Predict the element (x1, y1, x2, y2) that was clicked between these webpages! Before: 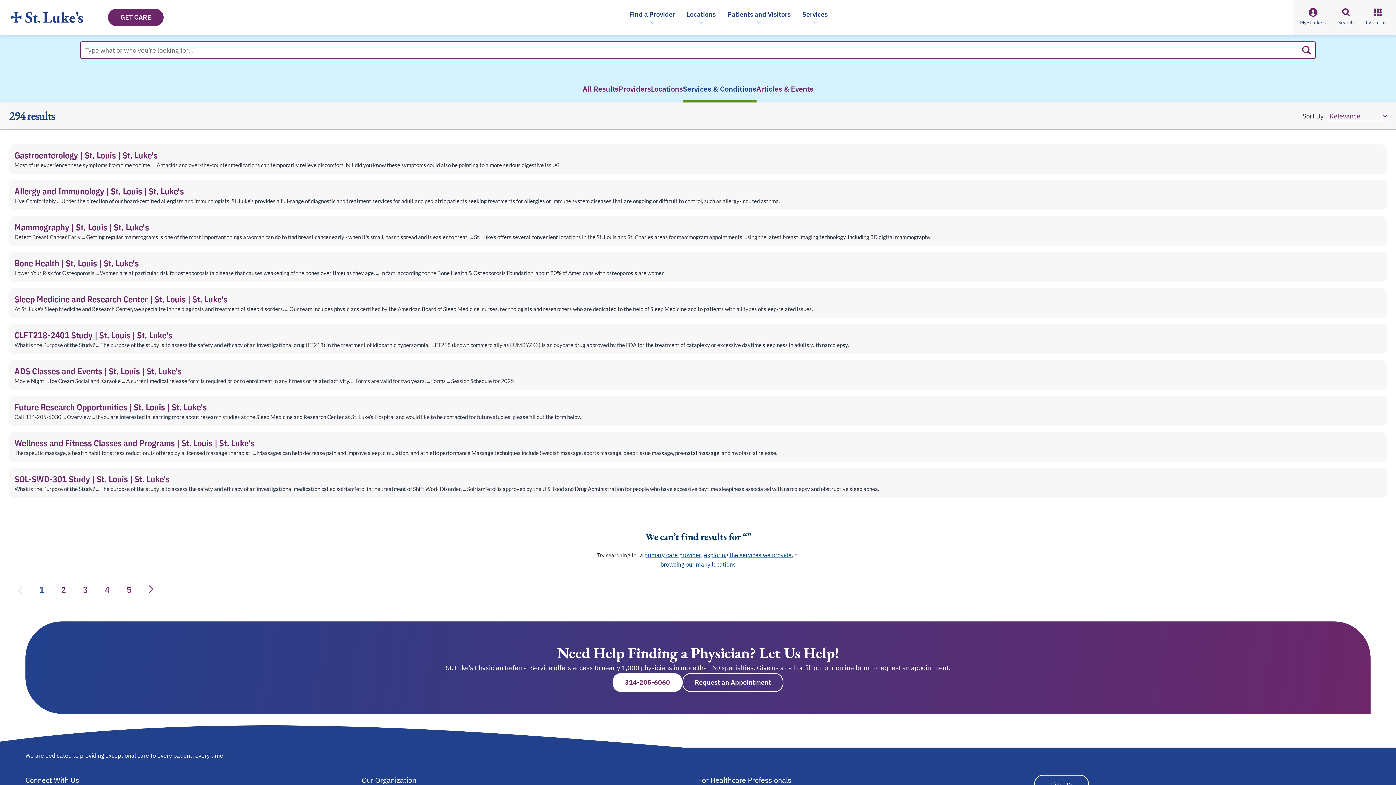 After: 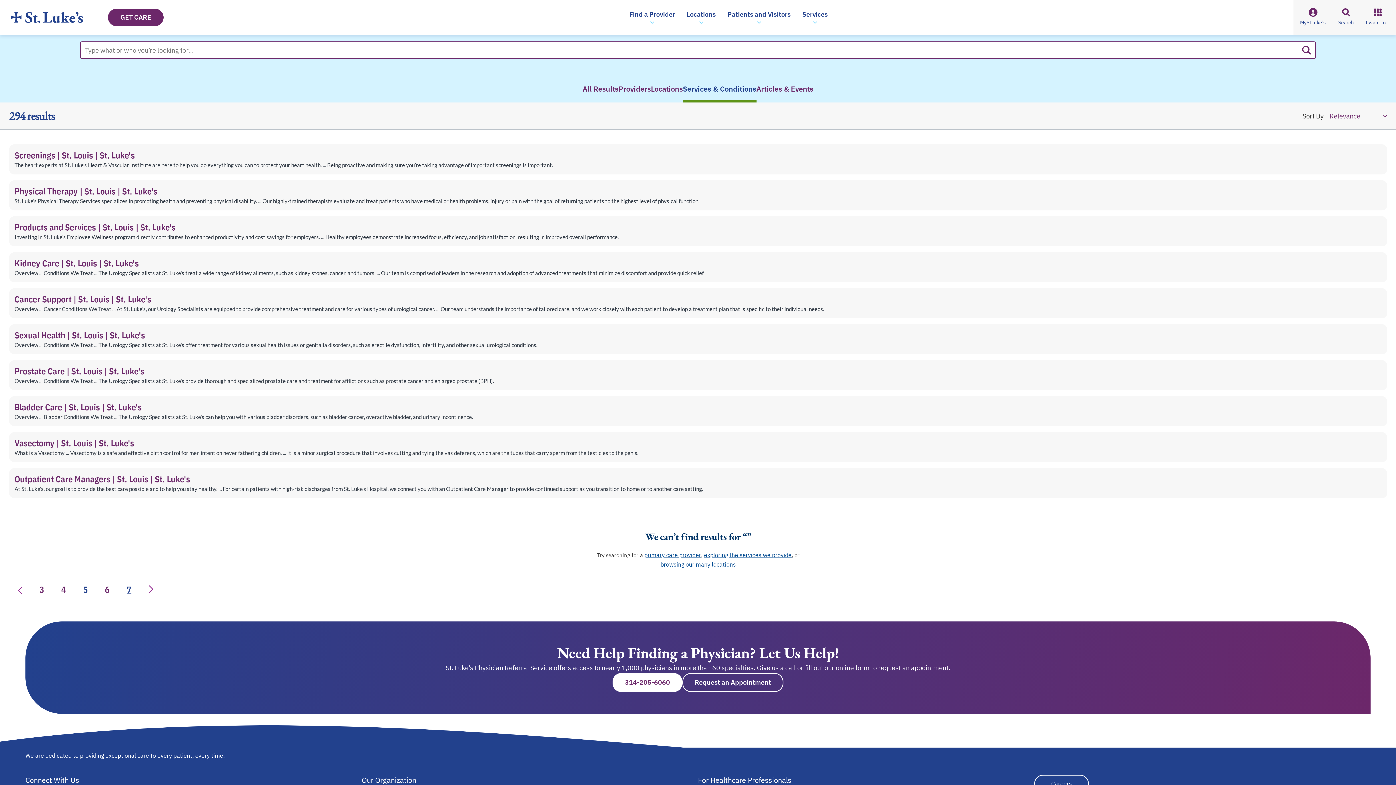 Action: bbox: (104, 584, 109, 595) label: Page 5